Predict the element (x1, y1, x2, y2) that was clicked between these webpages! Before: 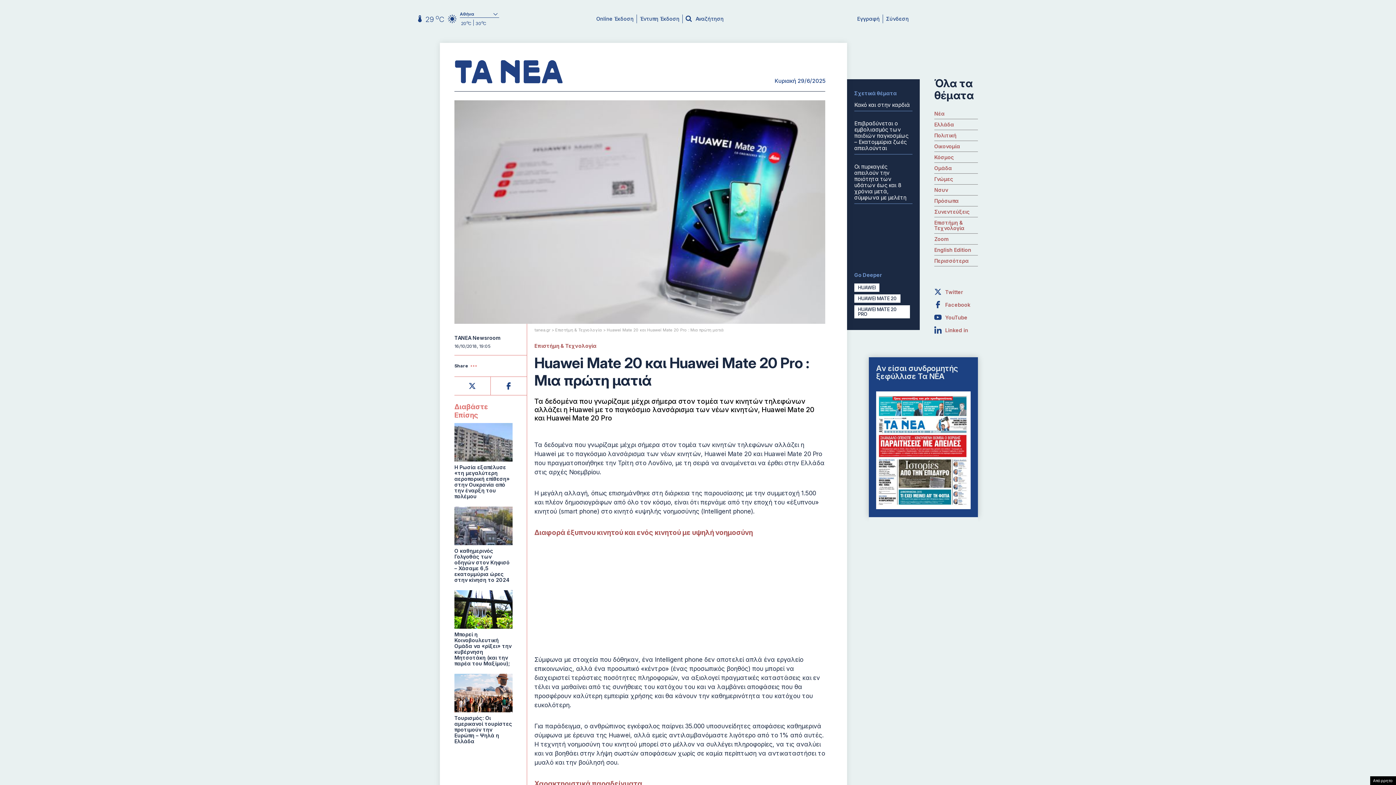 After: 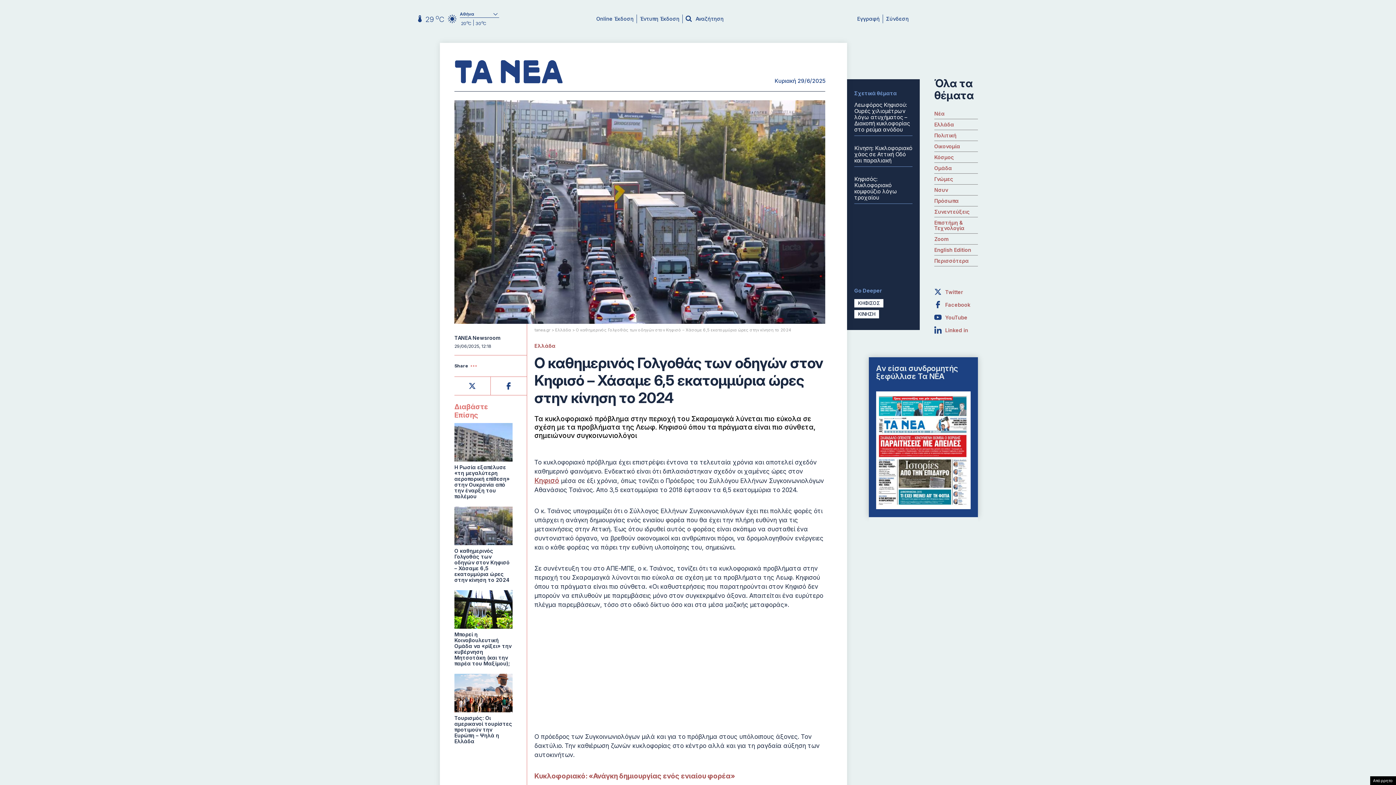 Action: label: Ο καθημερινός Γολγοθάς των οδηγών στον Κηφισό – Χάσαμε 6,5 εκατομμύρια ώρες στην κίνηση το 2024 bbox: (454, 506, 512, 583)